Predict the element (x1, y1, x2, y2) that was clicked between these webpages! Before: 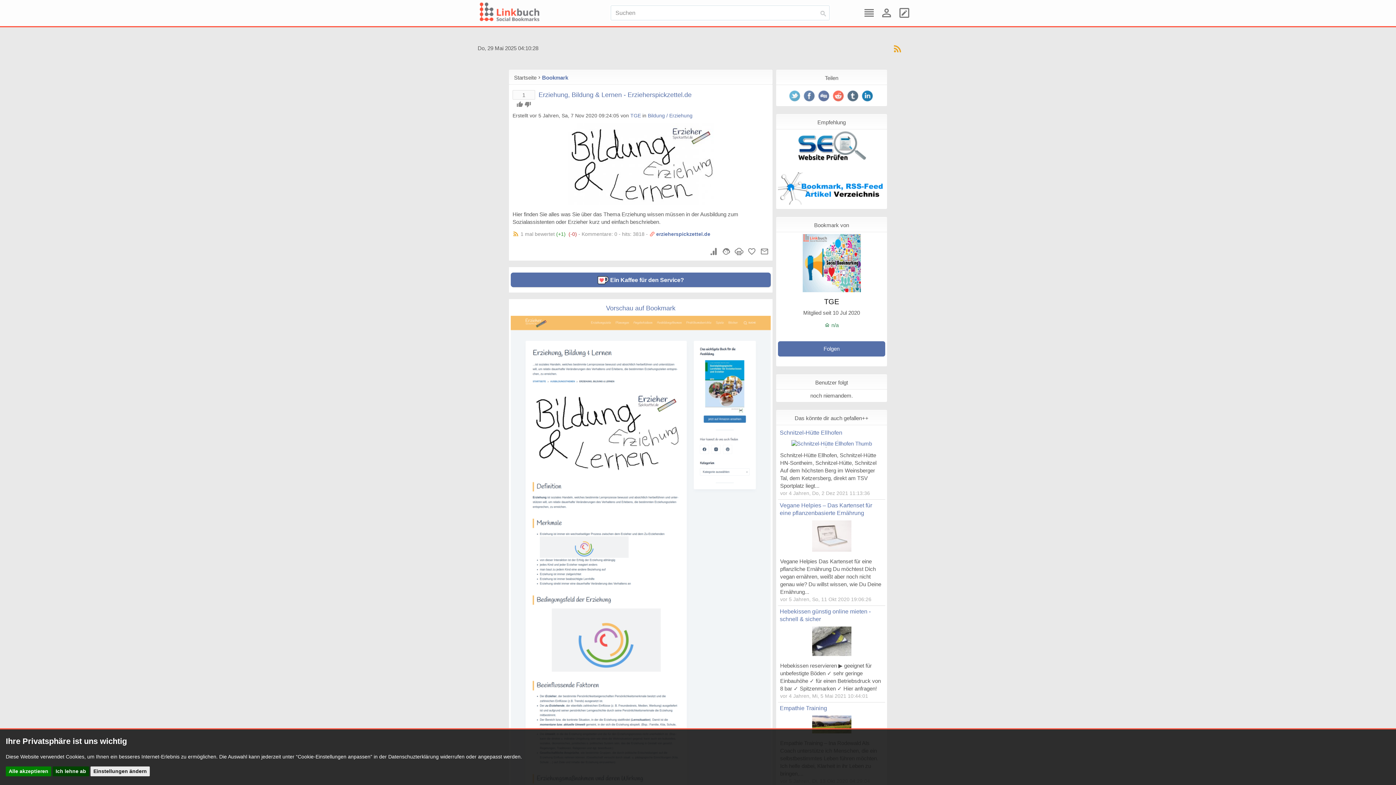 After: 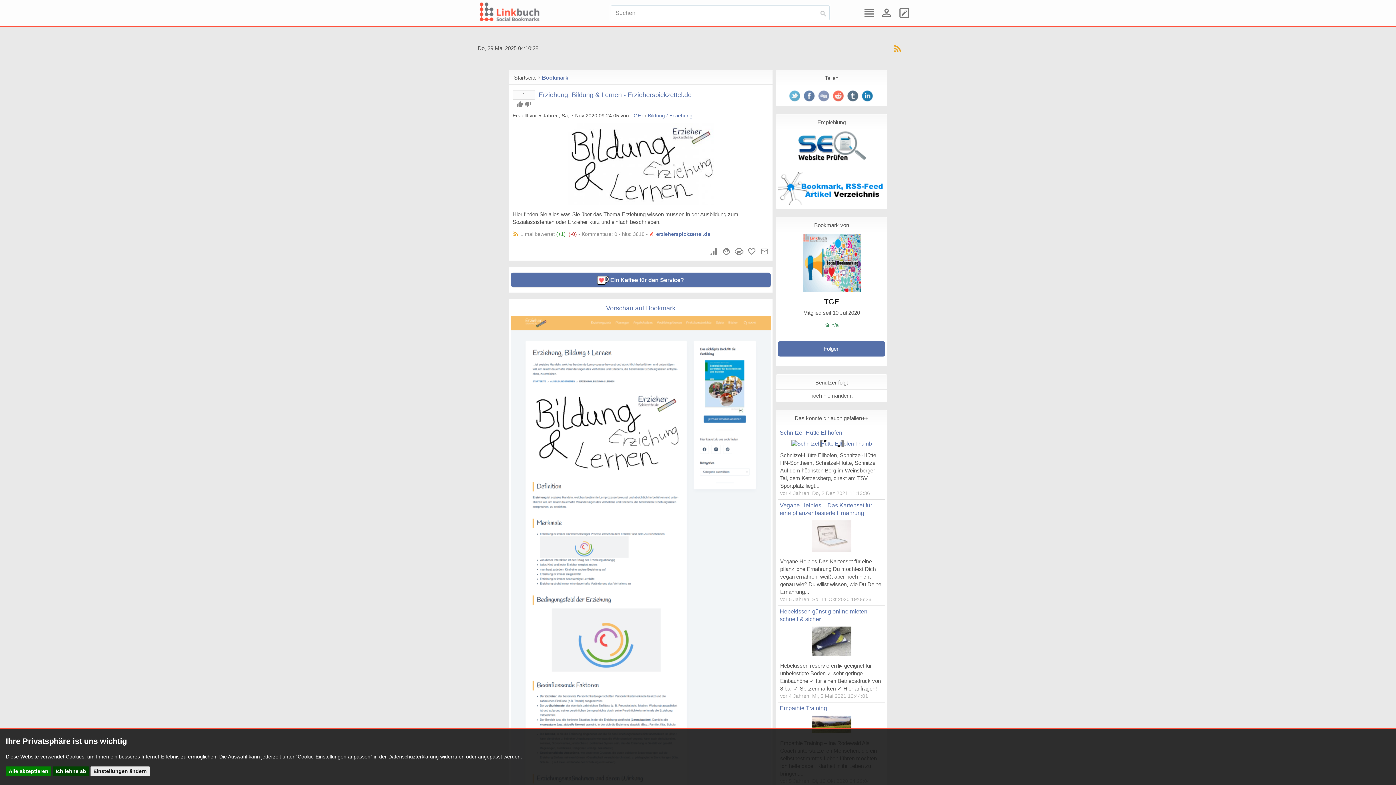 Action: bbox: (818, 90, 831, 103)